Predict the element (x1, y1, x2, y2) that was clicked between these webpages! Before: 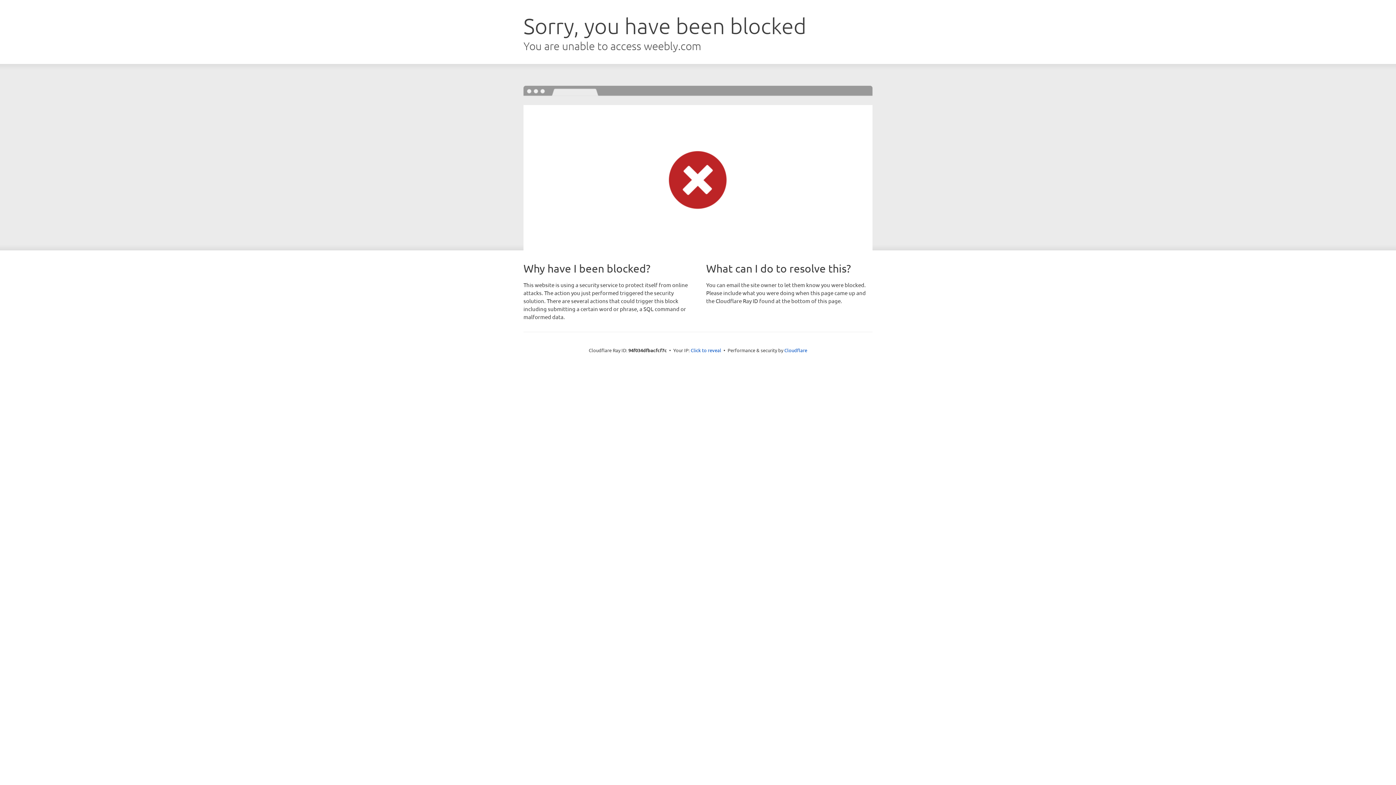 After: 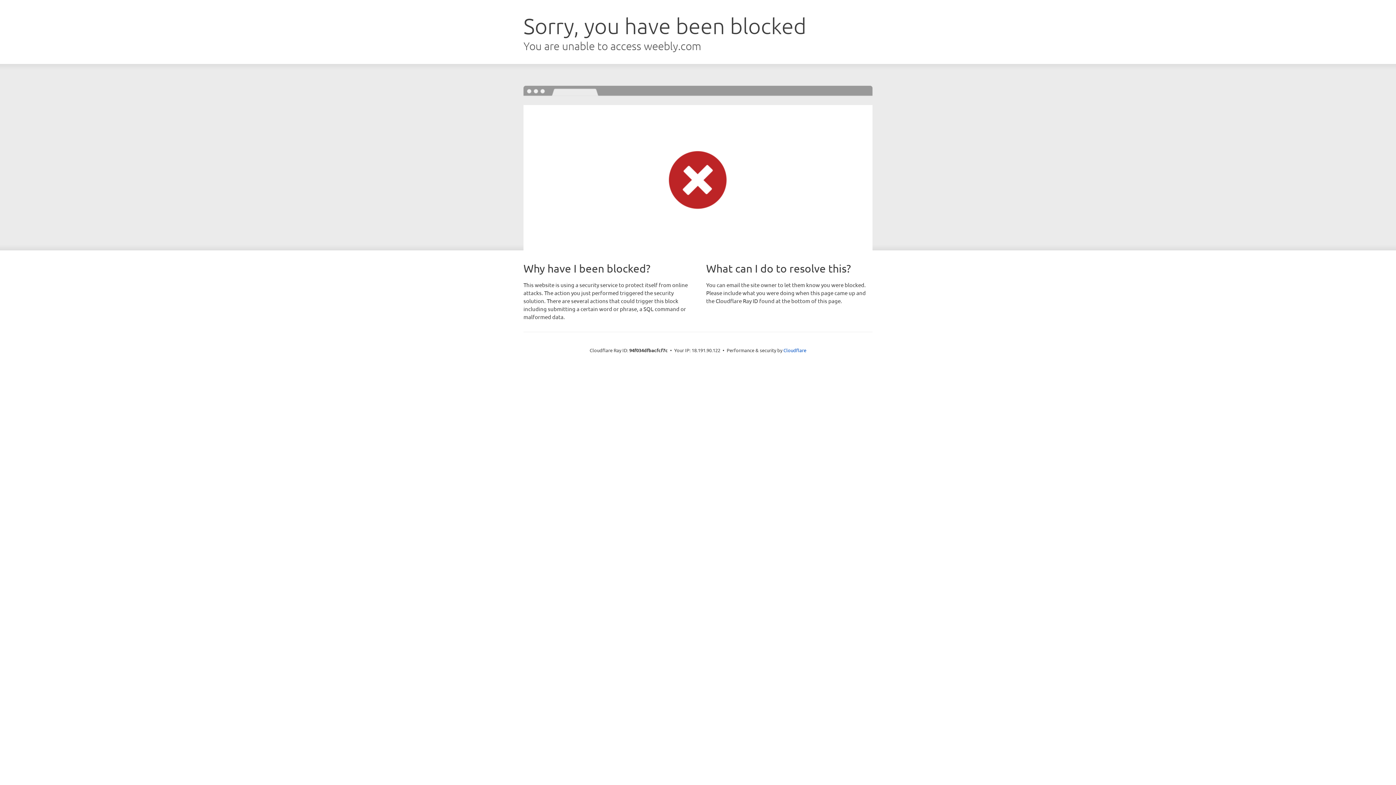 Action: bbox: (690, 346, 721, 353) label: Click to reveal